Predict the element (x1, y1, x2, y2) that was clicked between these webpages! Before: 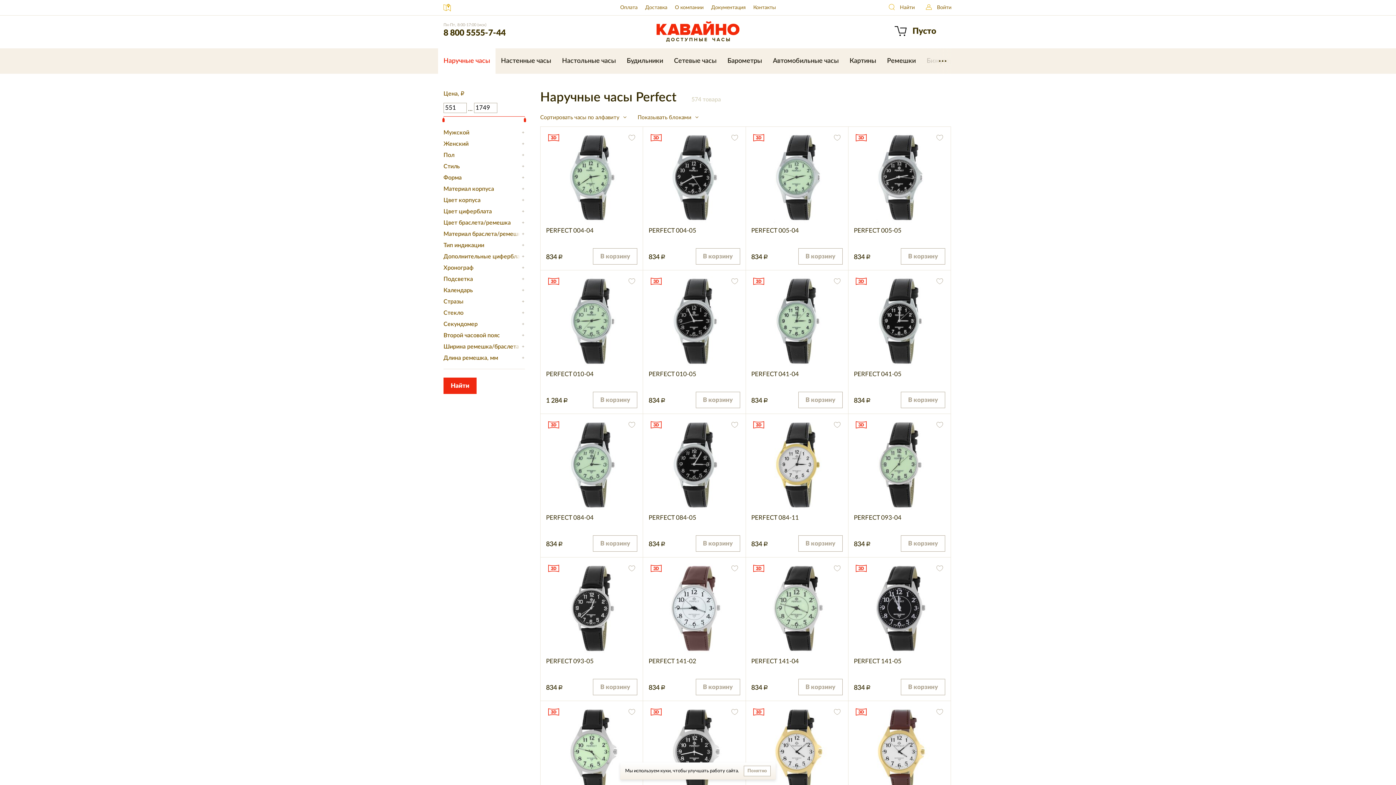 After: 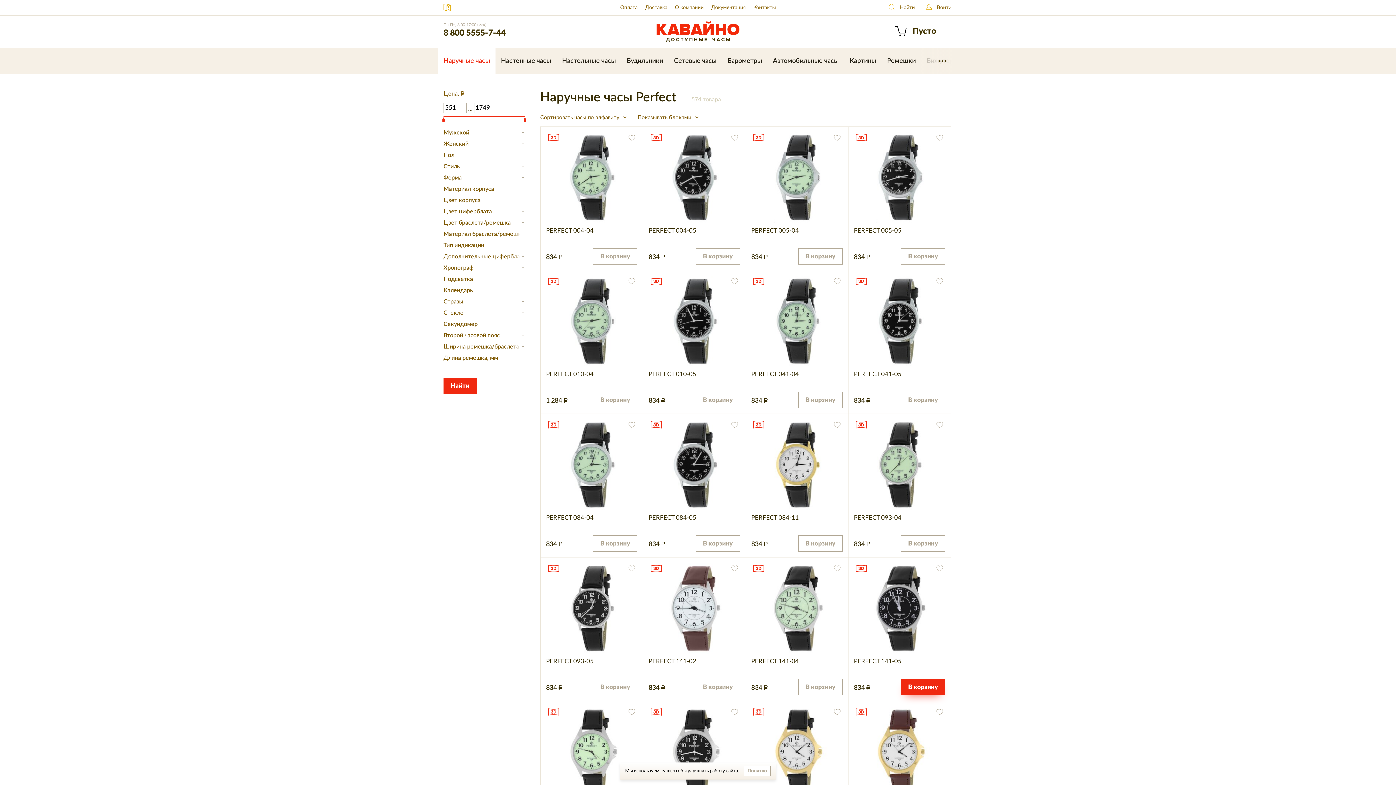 Action: label: В корзину bbox: (901, 679, 945, 695)